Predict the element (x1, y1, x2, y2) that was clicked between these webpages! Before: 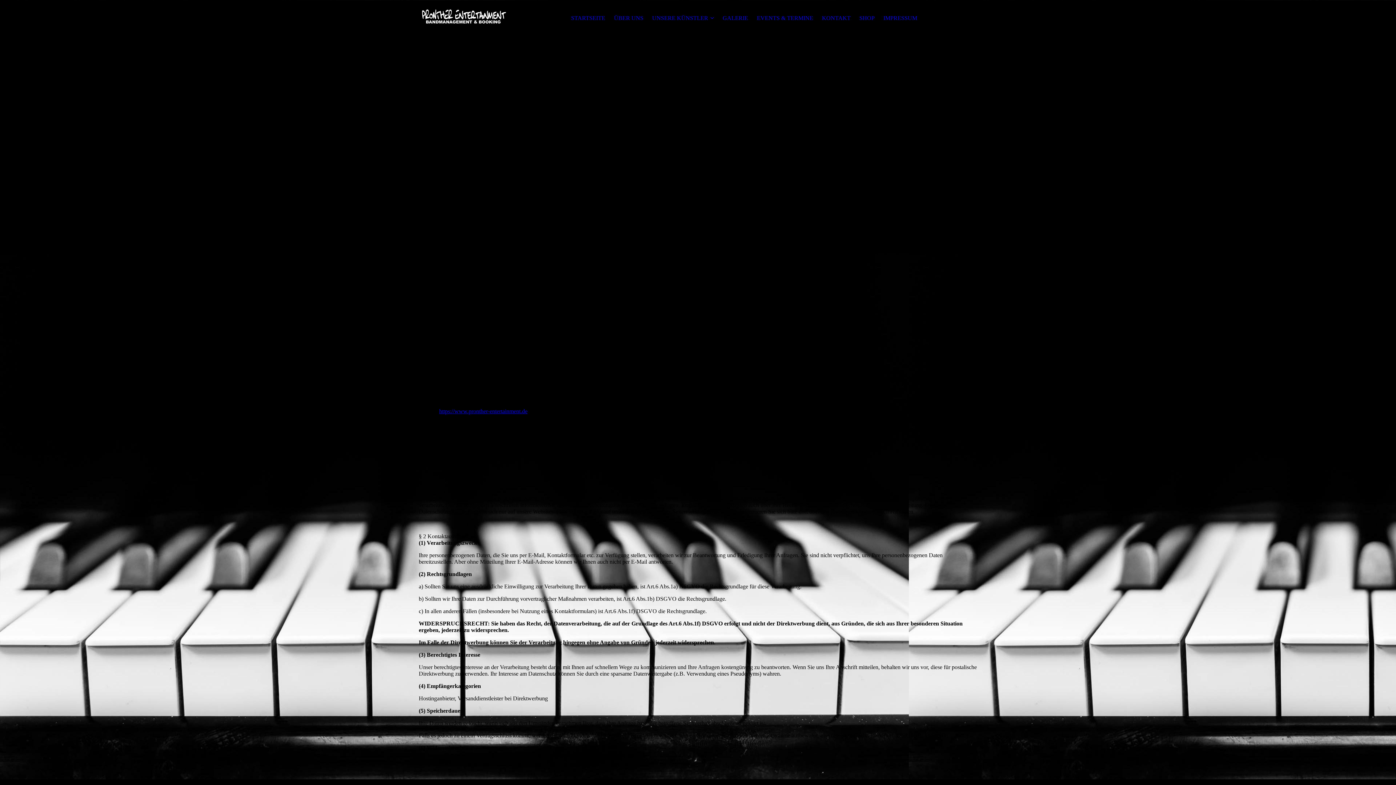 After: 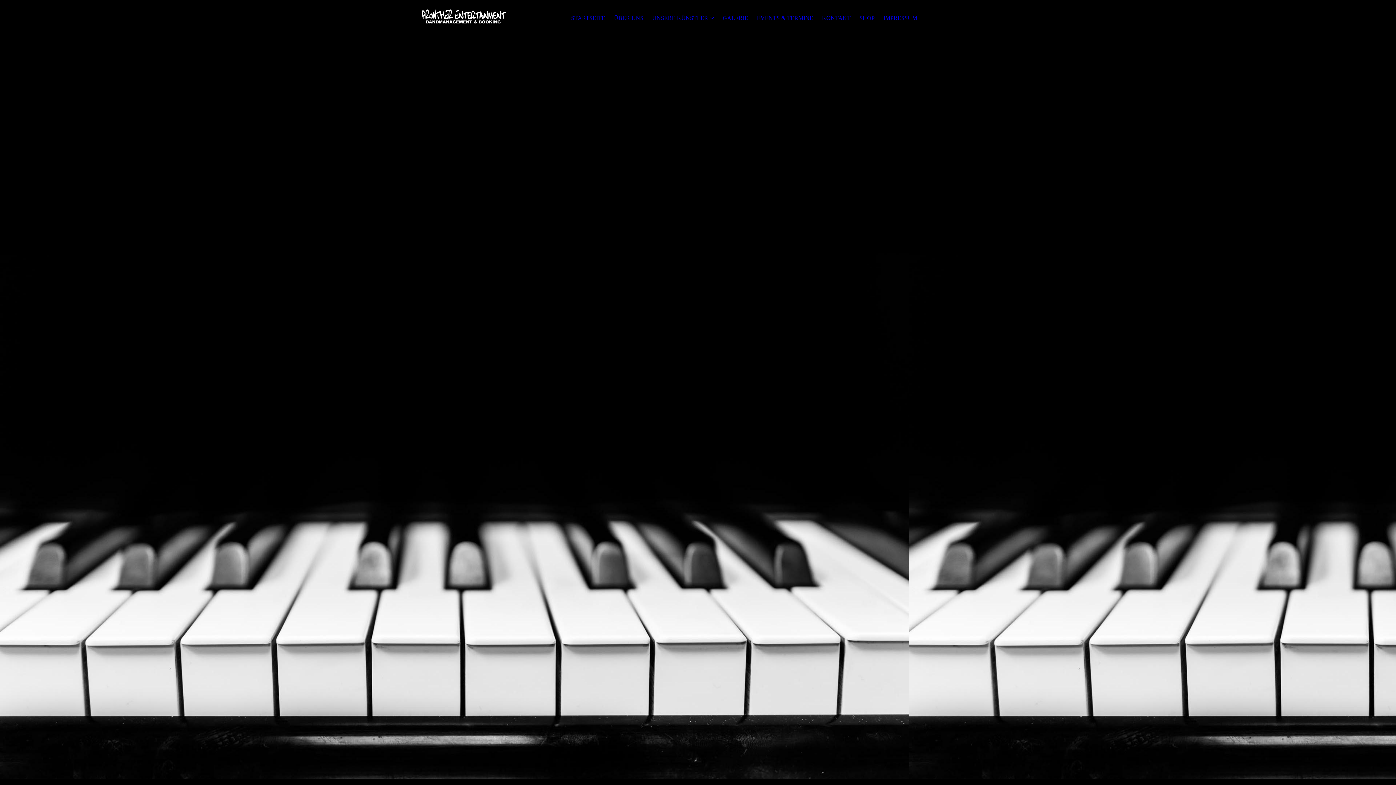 Action: bbox: (722, 14, 748, 21) label: GALERIE